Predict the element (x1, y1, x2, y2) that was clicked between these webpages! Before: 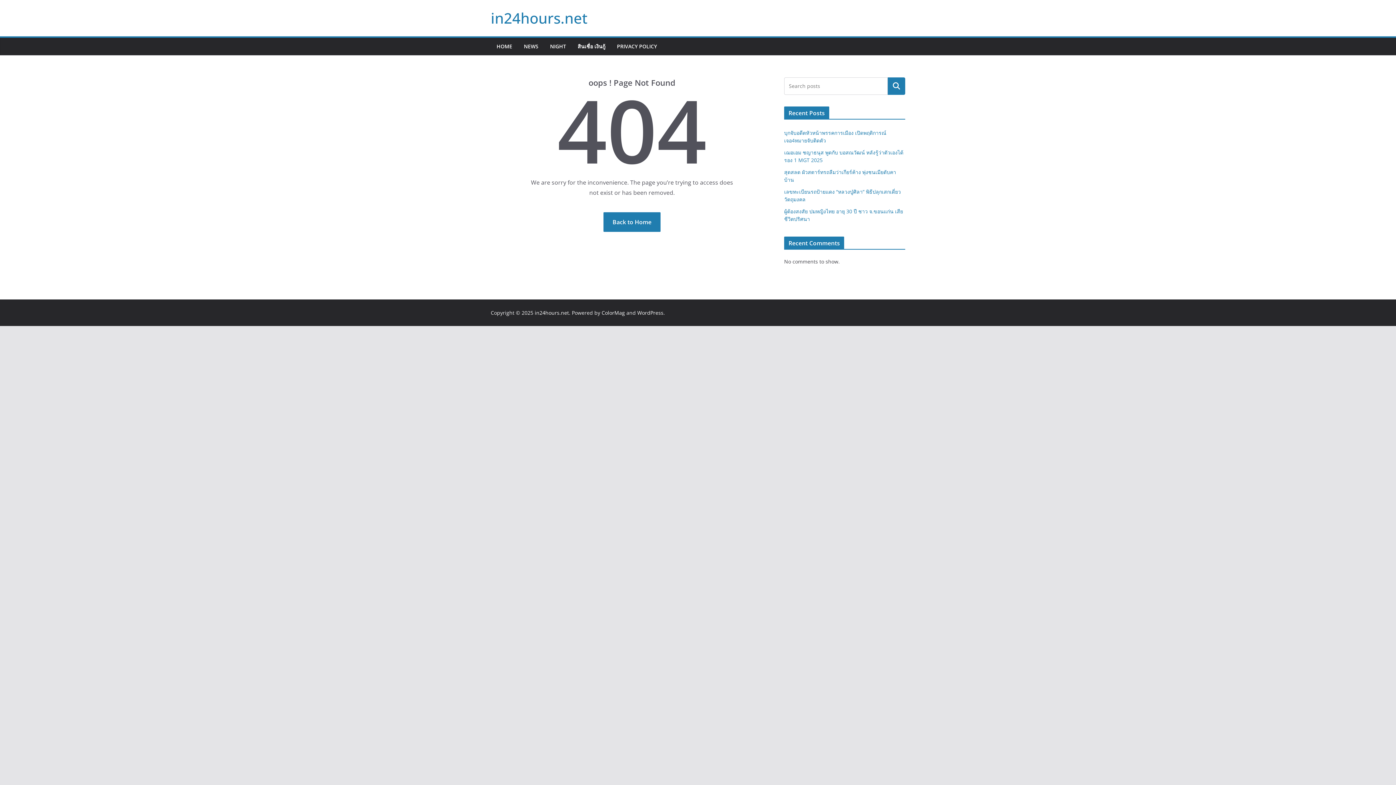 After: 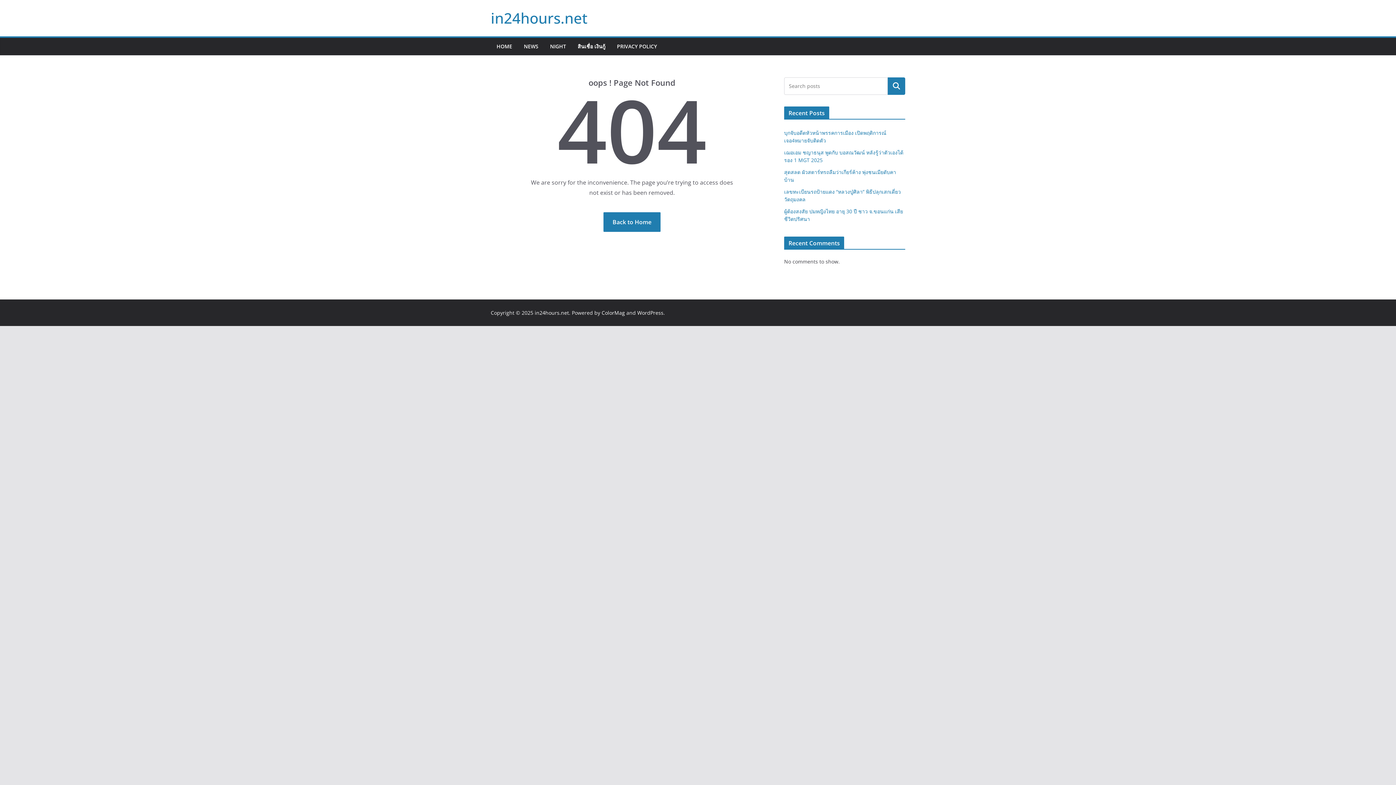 Action: label: ColorMag bbox: (601, 309, 625, 316)